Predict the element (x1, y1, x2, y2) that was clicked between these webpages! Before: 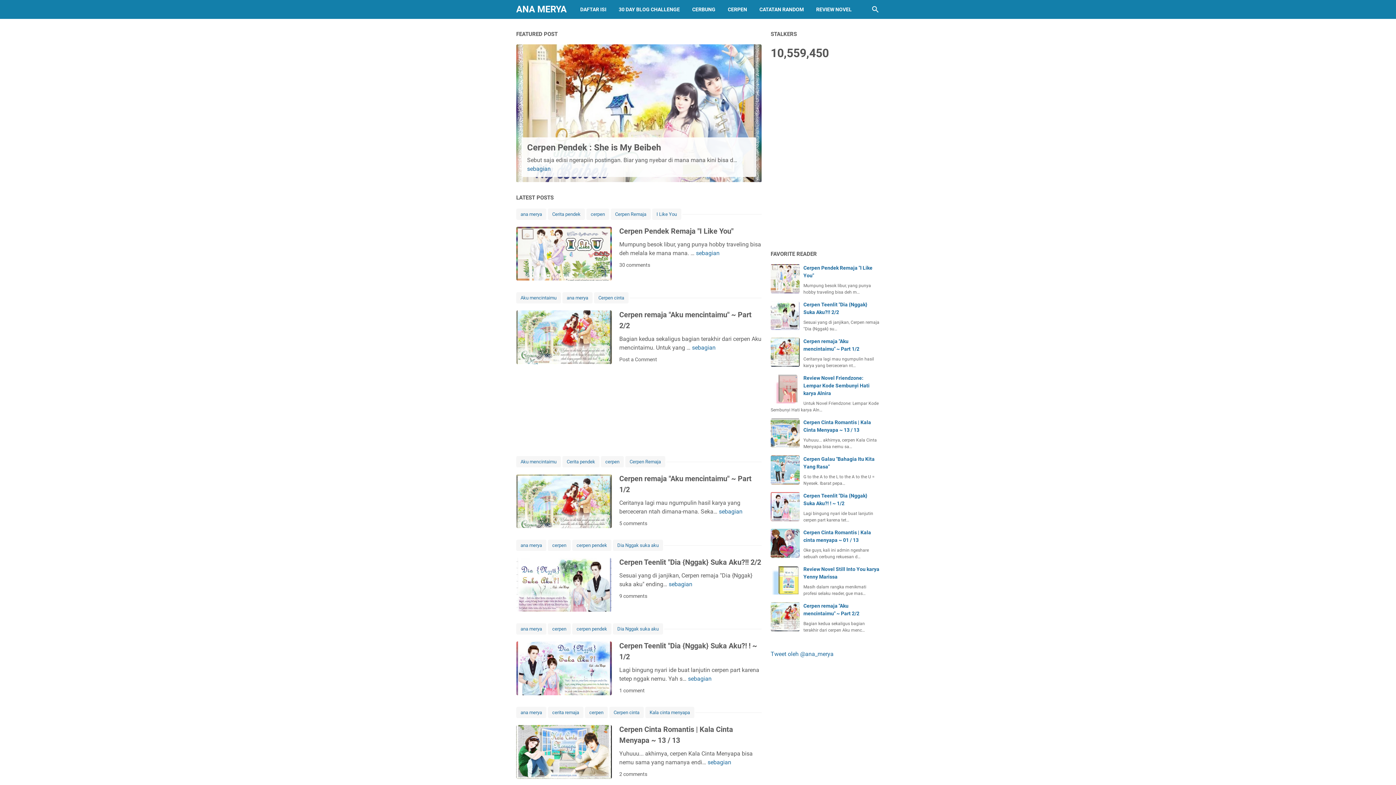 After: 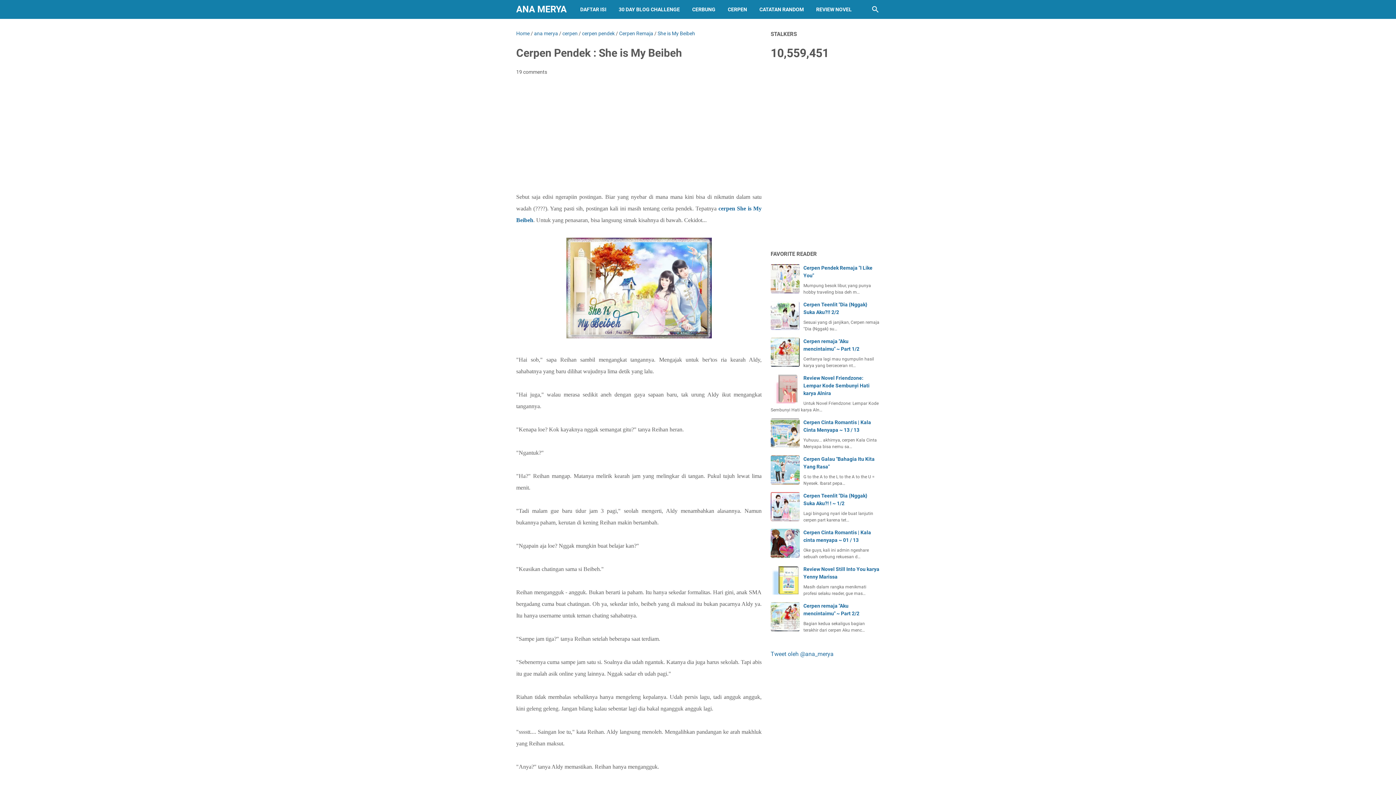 Action: label: Cerpen Pendek : She is My Beibeh bbox: (527, 142, 661, 152)